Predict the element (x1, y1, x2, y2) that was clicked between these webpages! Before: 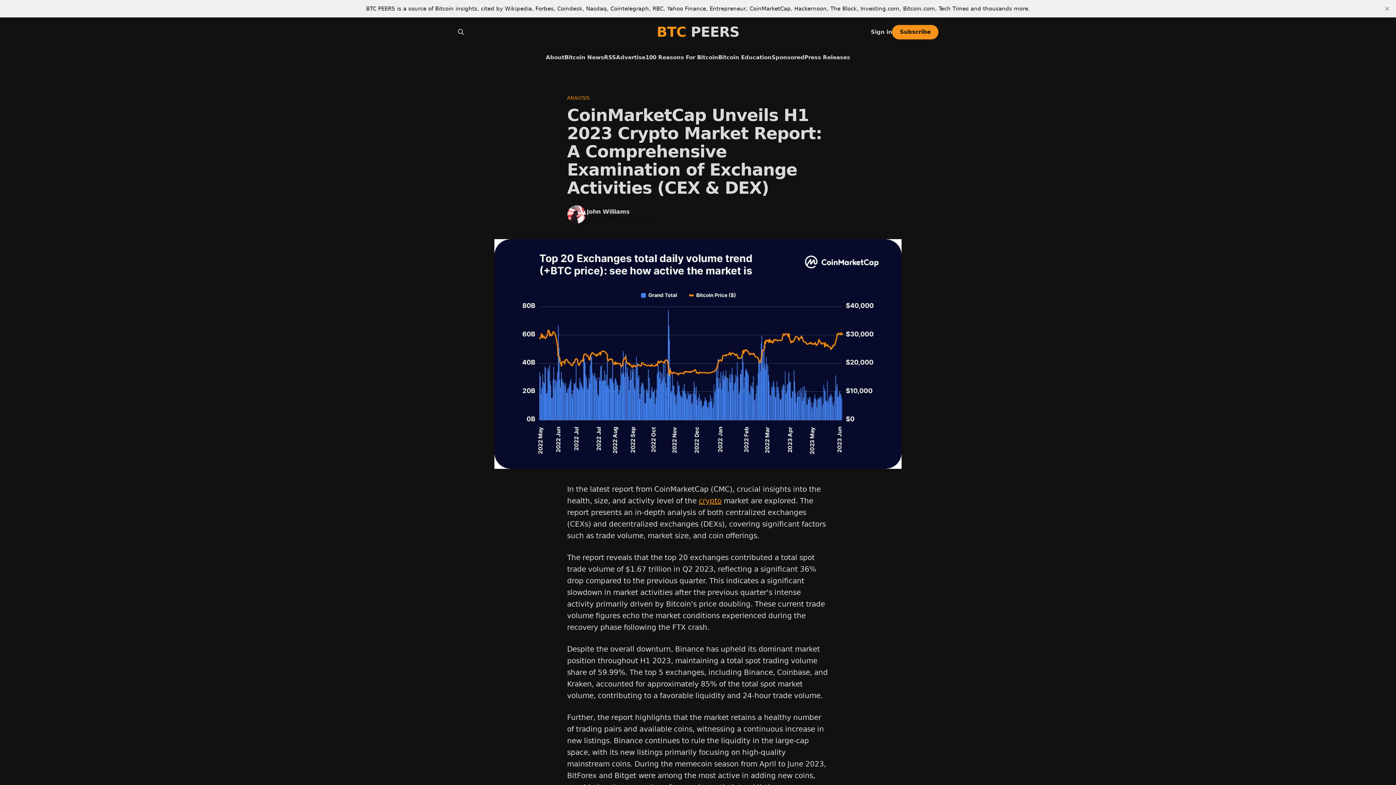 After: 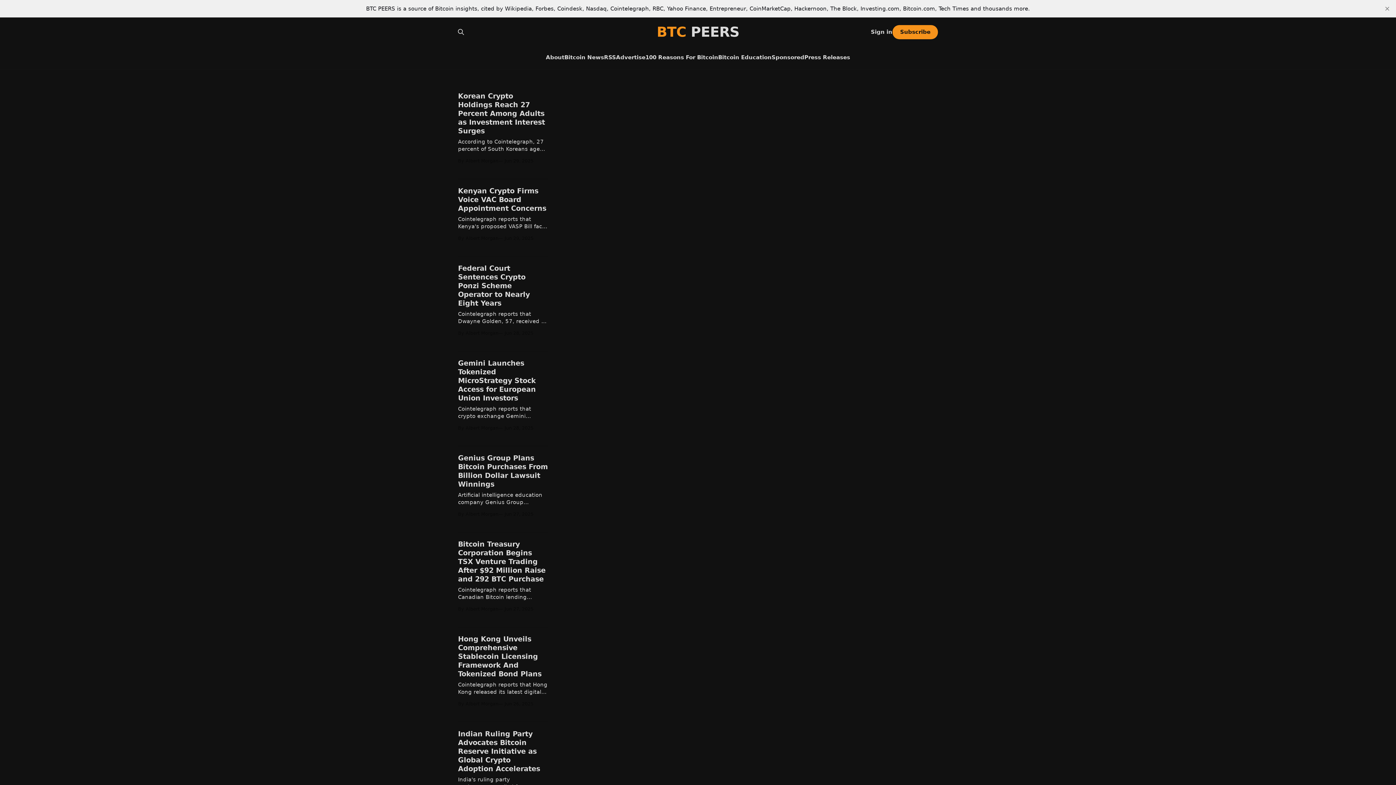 Action: bbox: (564, 54, 604, 60) label: Bitcoin News